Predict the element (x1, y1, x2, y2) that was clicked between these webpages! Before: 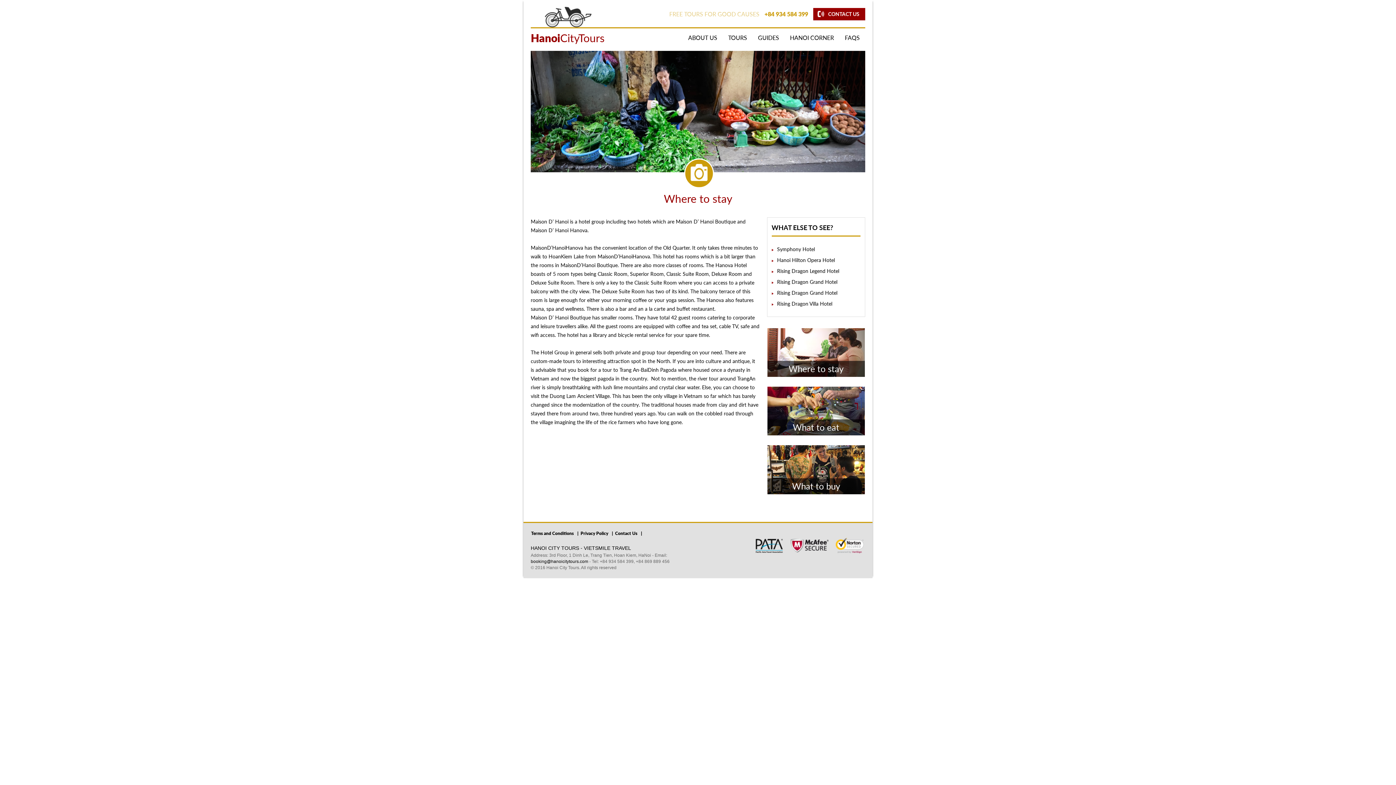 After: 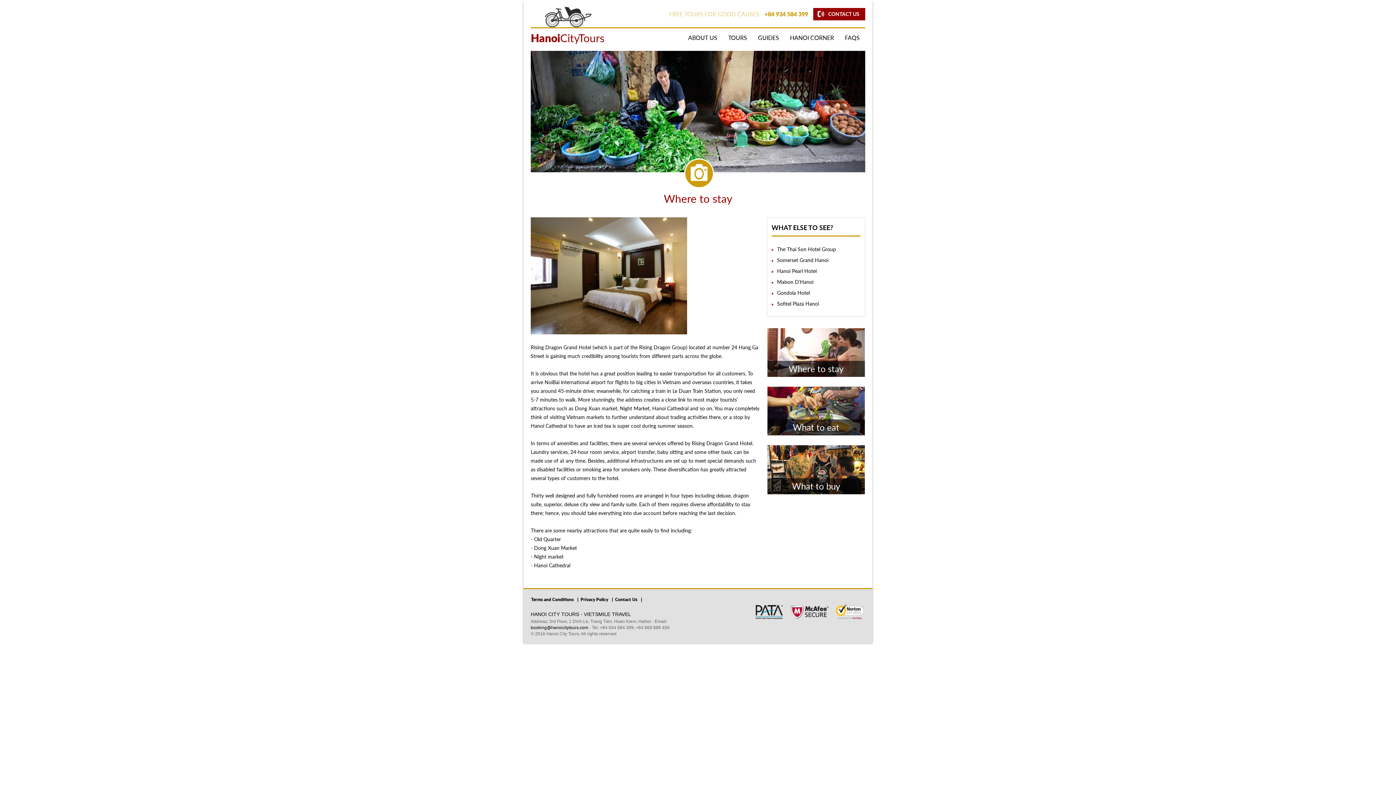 Action: bbox: (777, 289, 837, 296) label: Rising Dragon Grand Hotel